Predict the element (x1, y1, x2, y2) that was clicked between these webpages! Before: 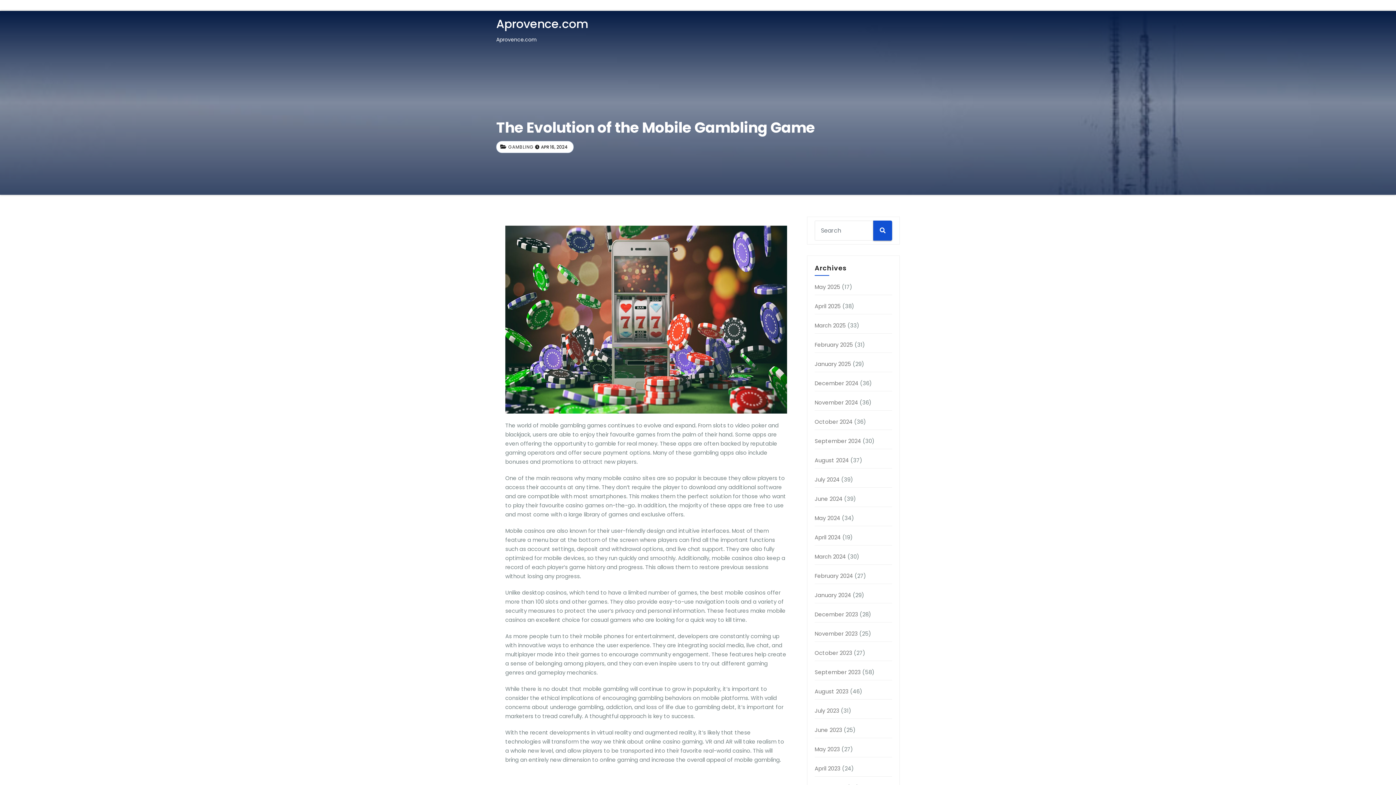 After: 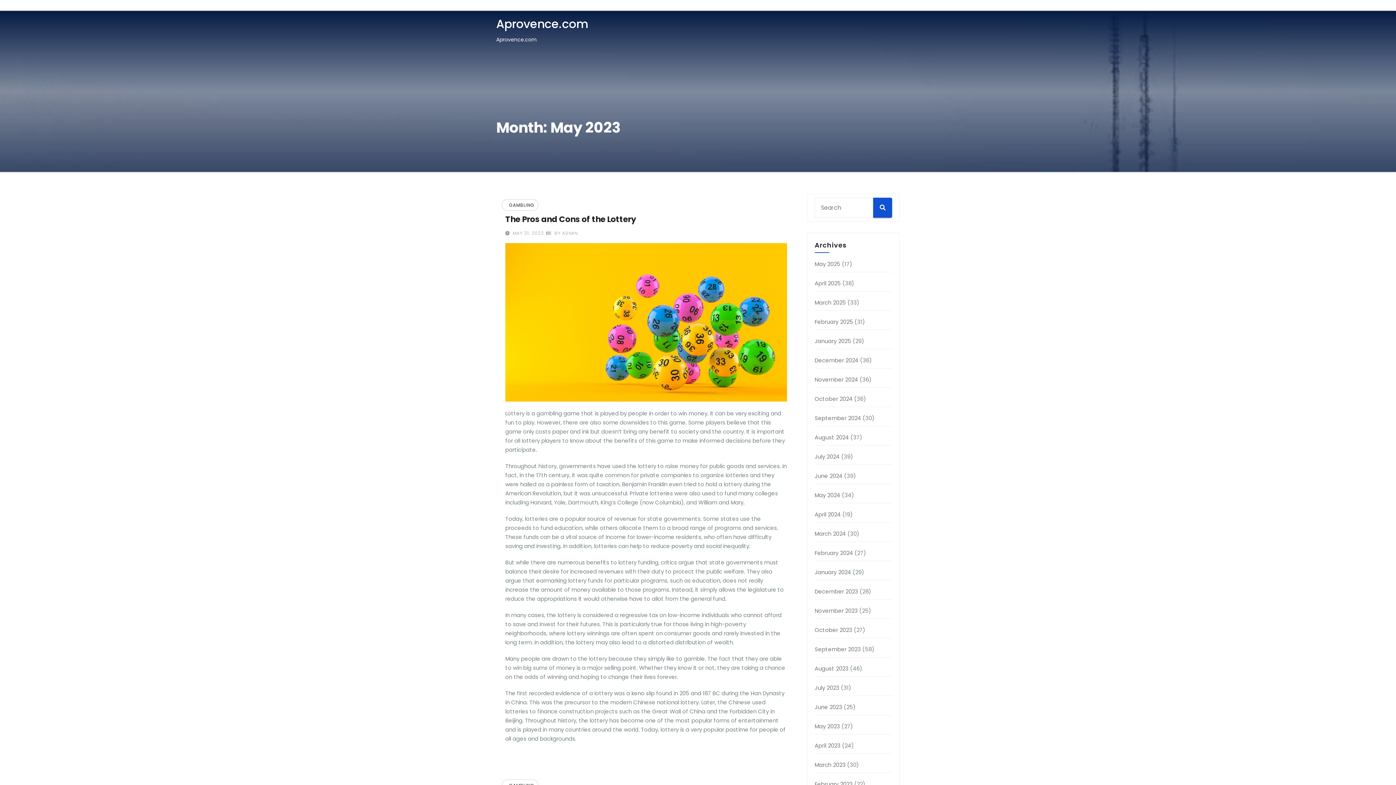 Action: label: May 2023 bbox: (814, 745, 840, 753)